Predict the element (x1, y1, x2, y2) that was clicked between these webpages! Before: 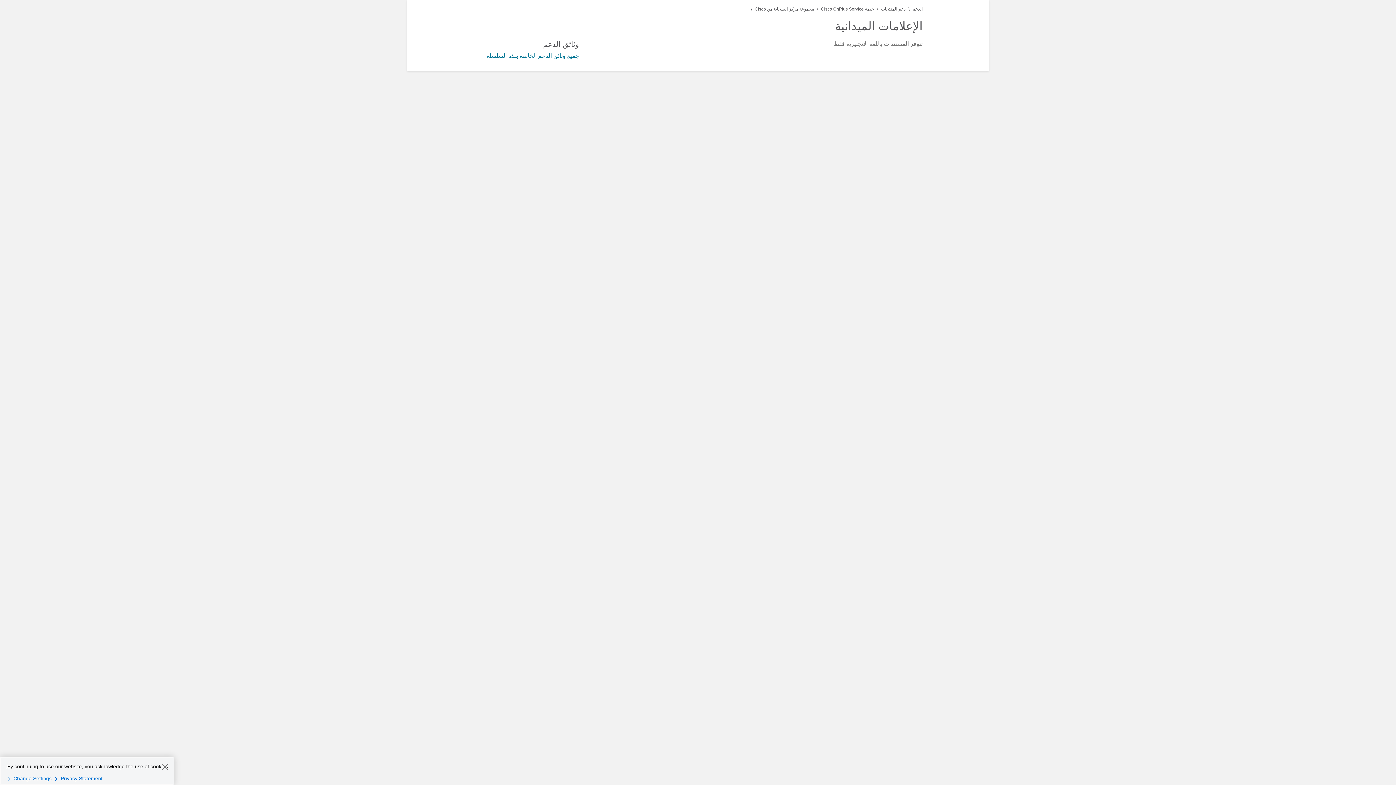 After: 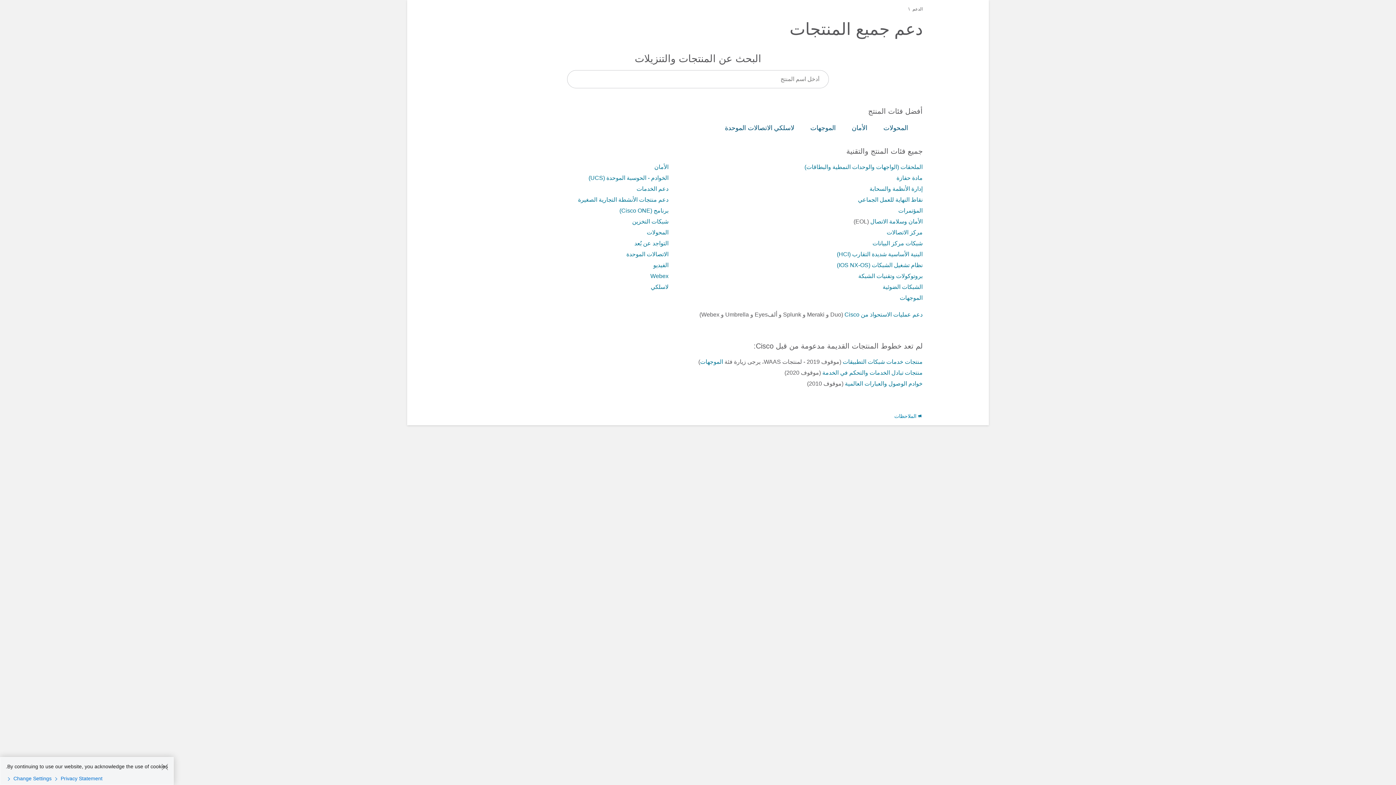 Action: label: دعم المنتجات bbox: (881, 6, 905, 11)